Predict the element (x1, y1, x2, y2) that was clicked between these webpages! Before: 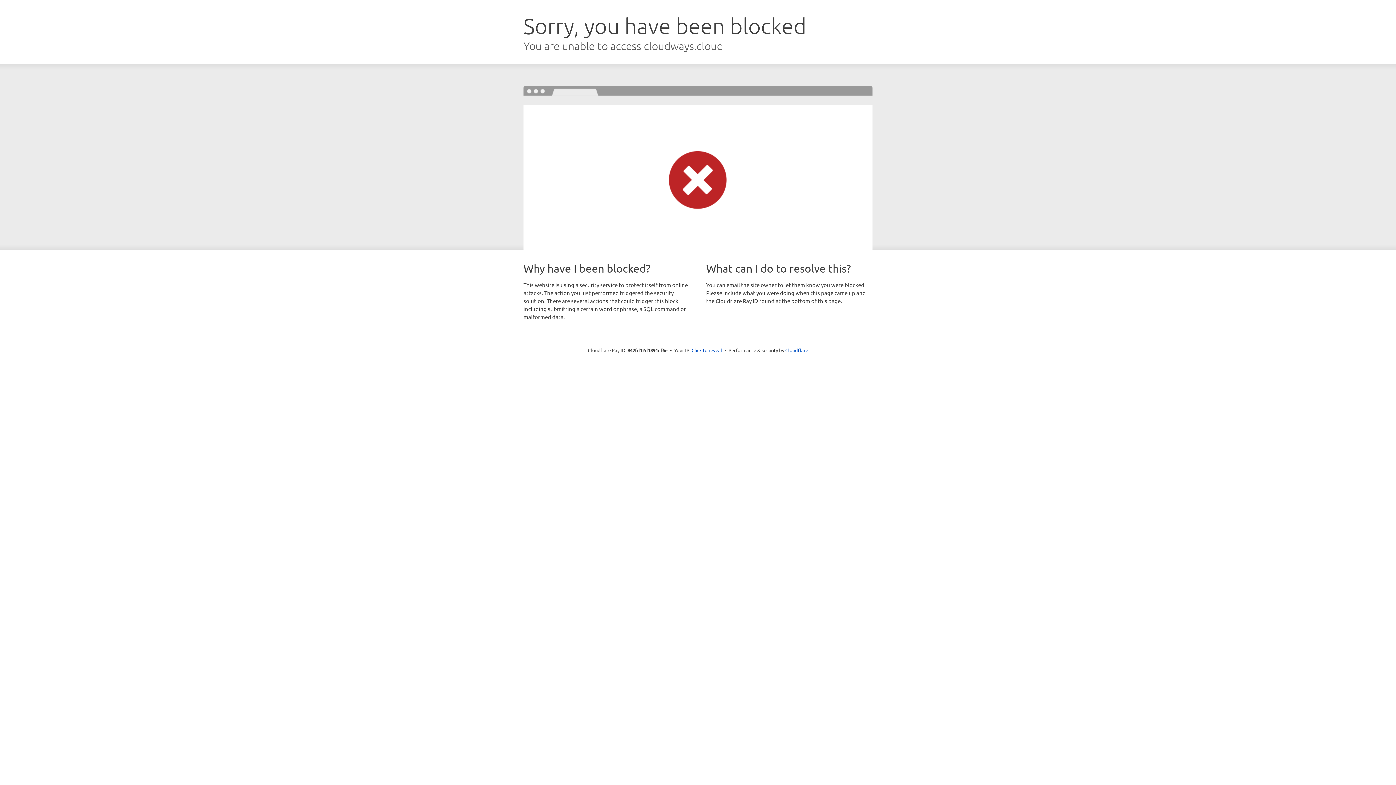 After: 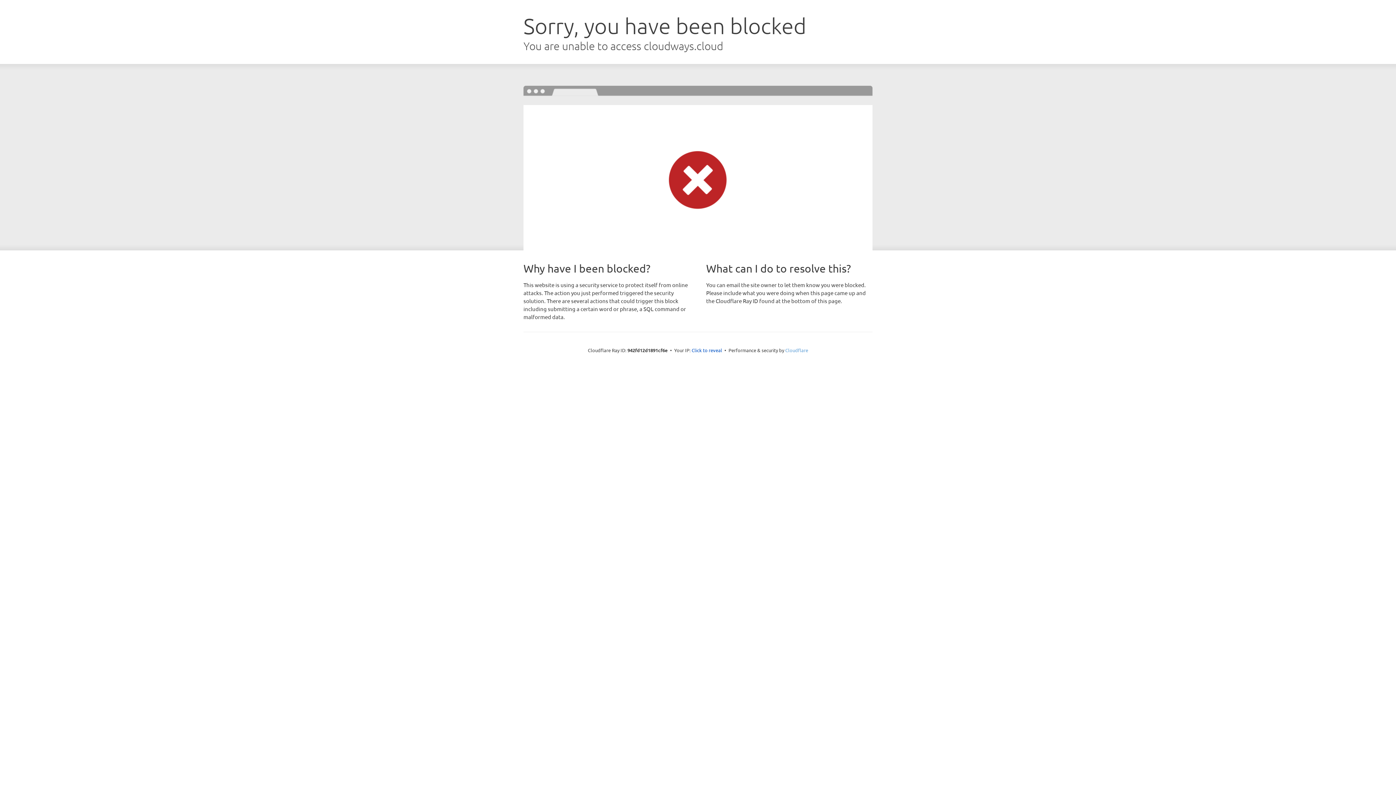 Action: label: Cloudflare bbox: (785, 347, 808, 353)